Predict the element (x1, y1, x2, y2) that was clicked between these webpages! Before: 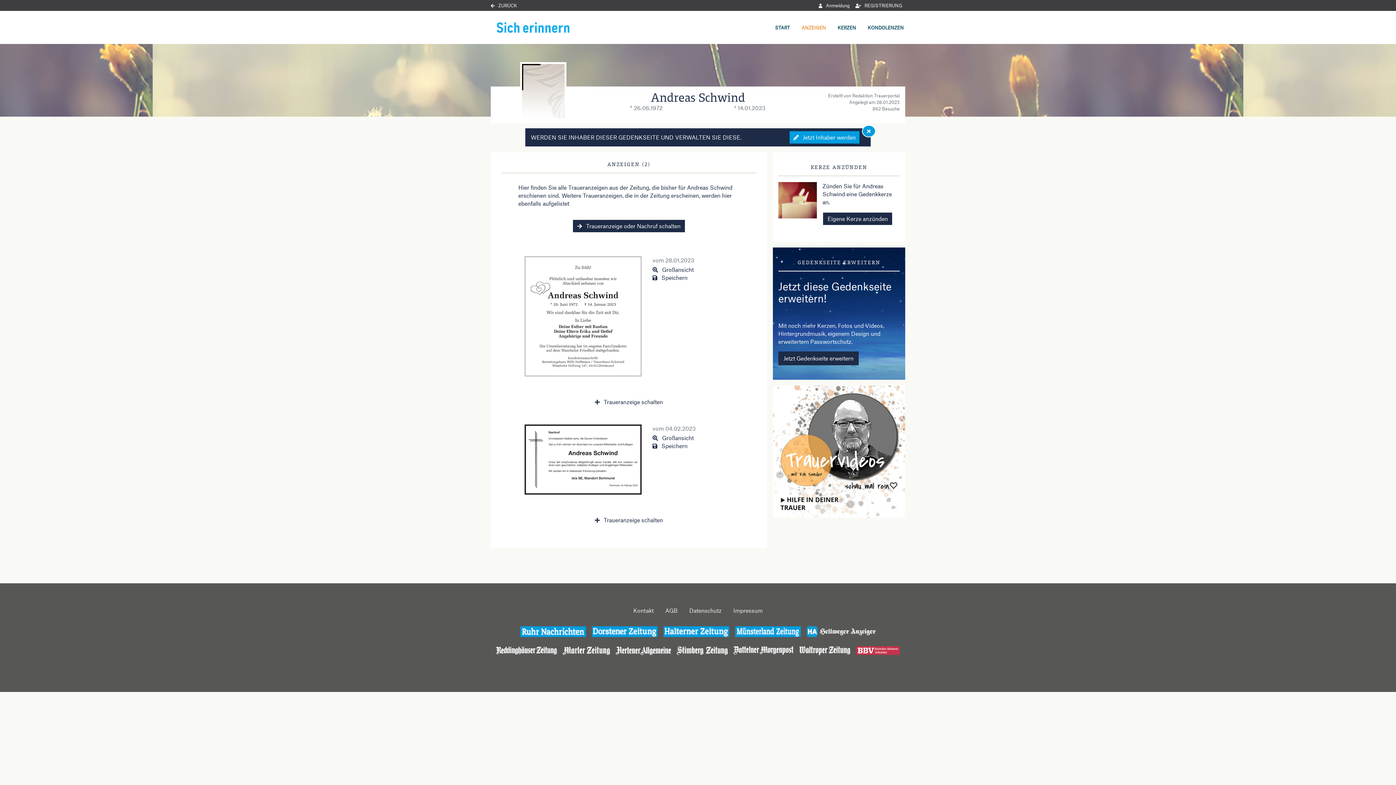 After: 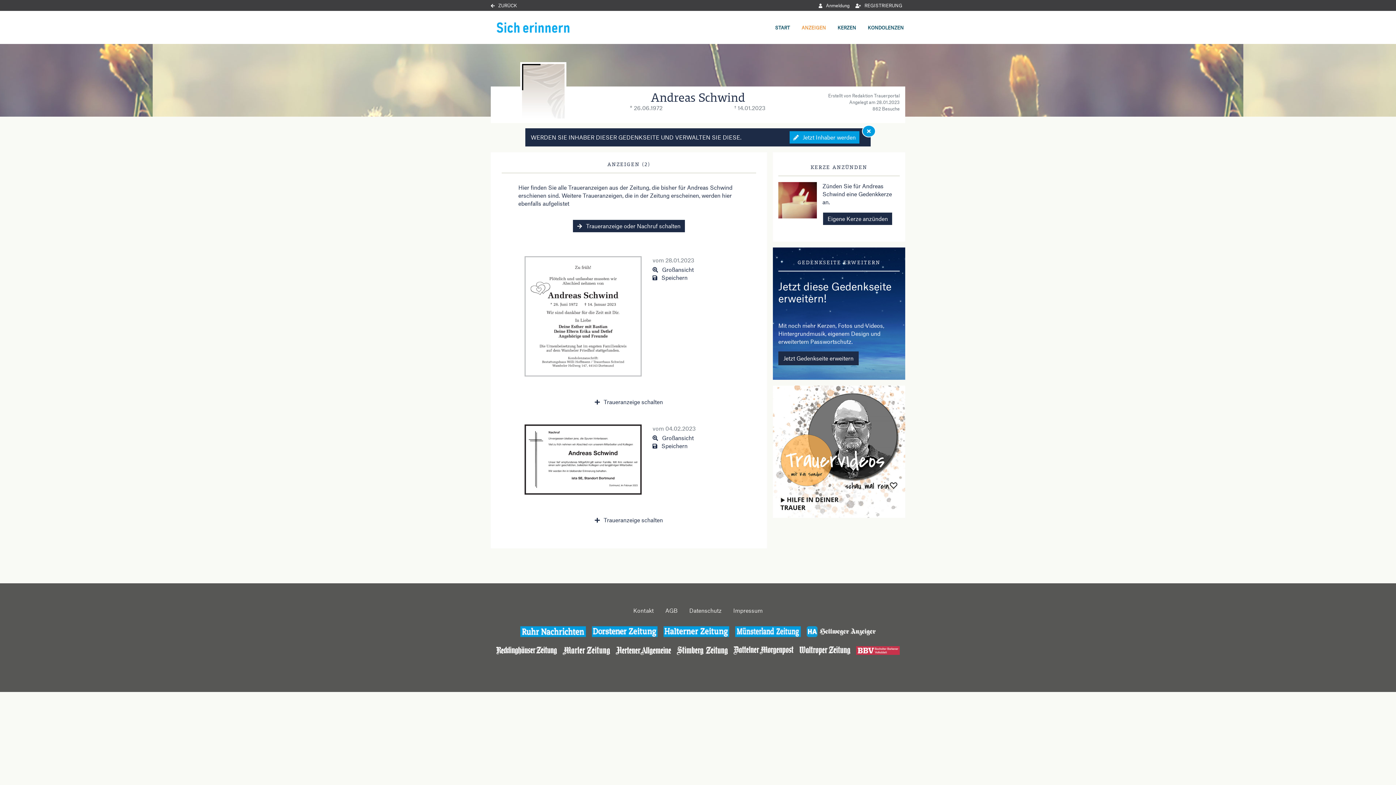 Action: bbox: (735, 626, 801, 637)